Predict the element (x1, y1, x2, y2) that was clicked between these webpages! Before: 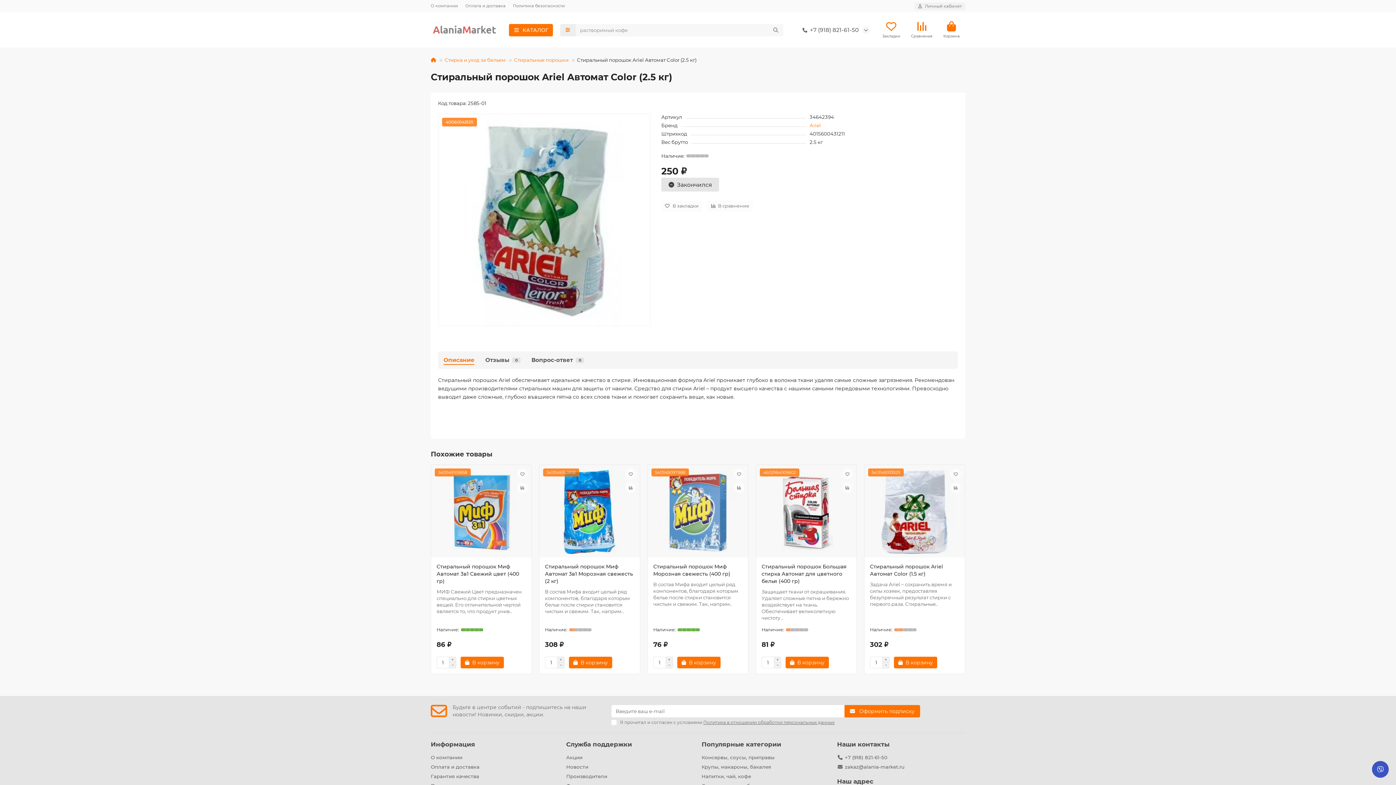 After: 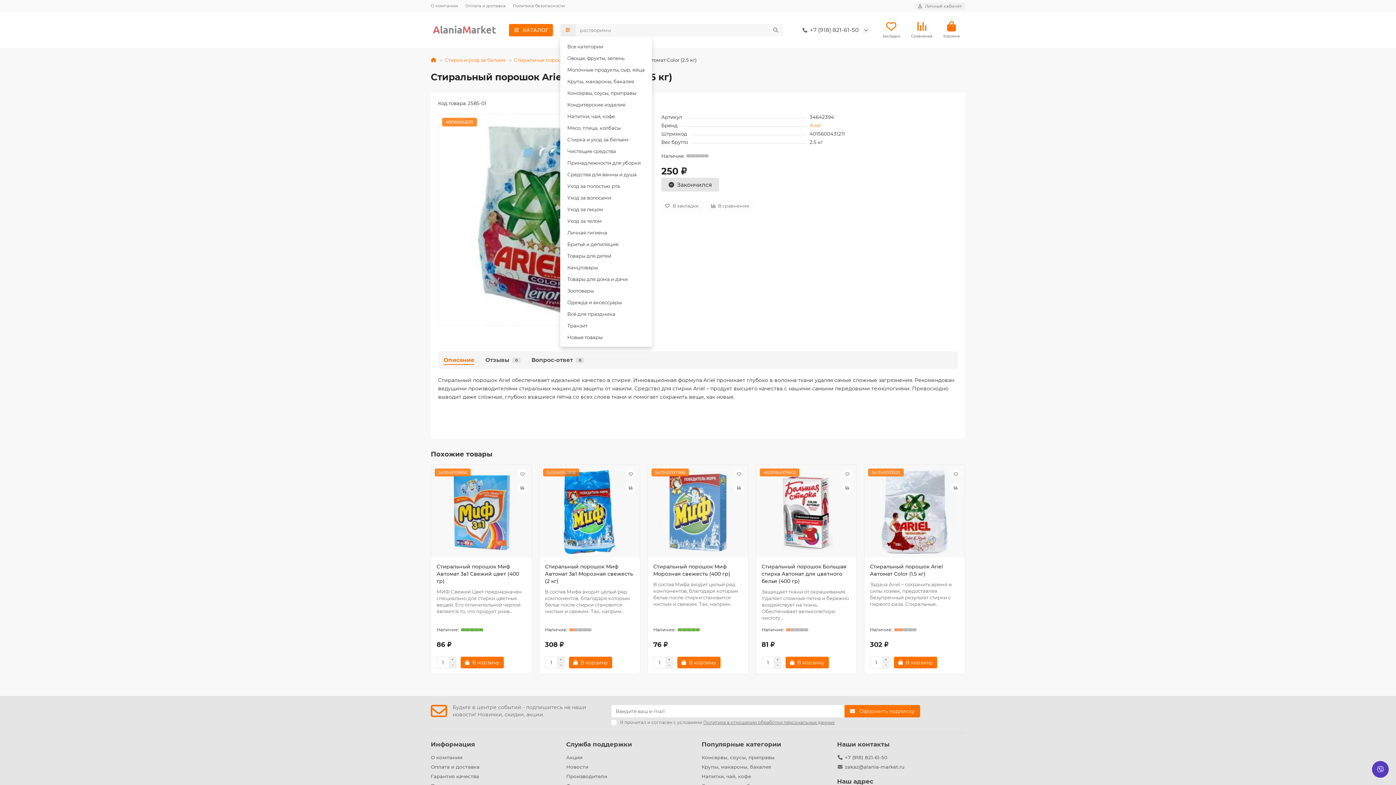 Action: bbox: (560, 23, 575, 36)